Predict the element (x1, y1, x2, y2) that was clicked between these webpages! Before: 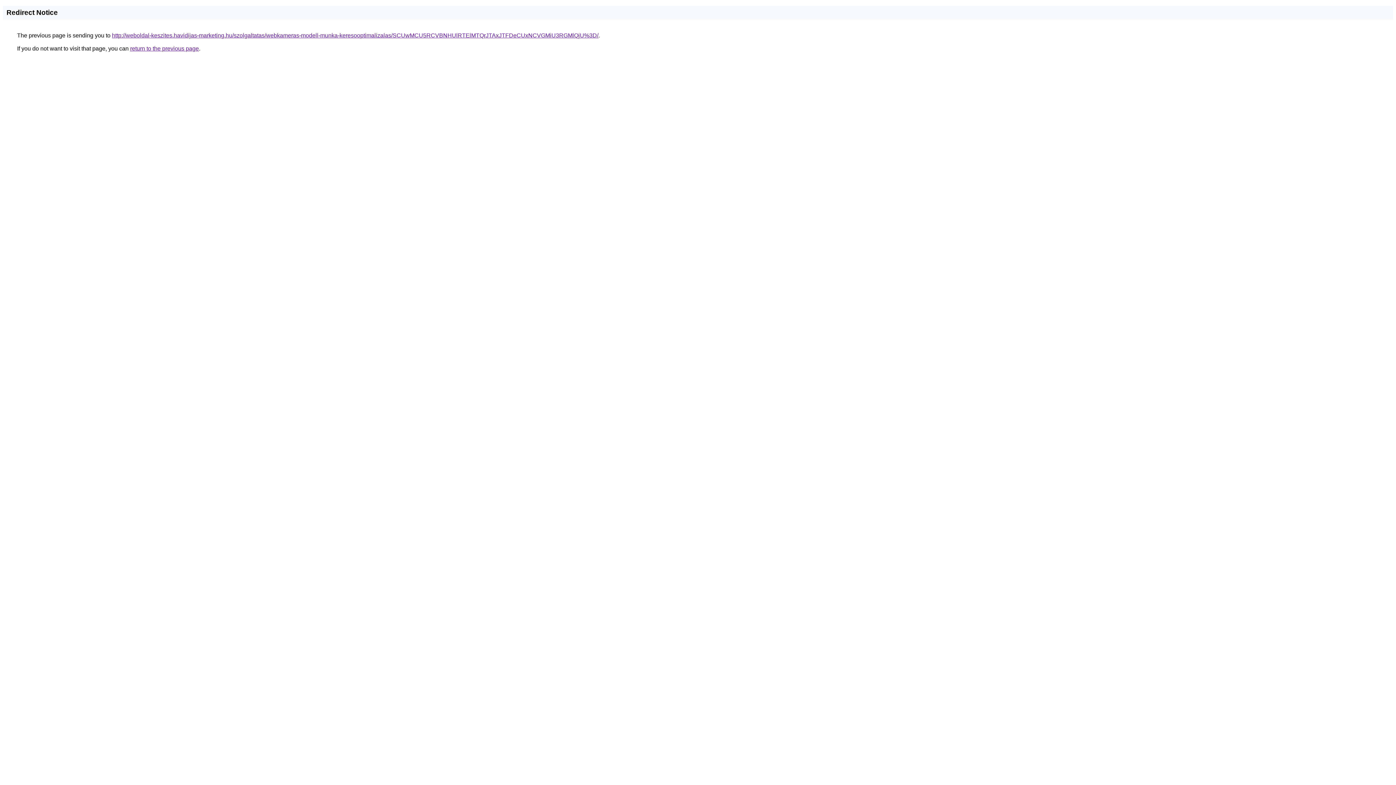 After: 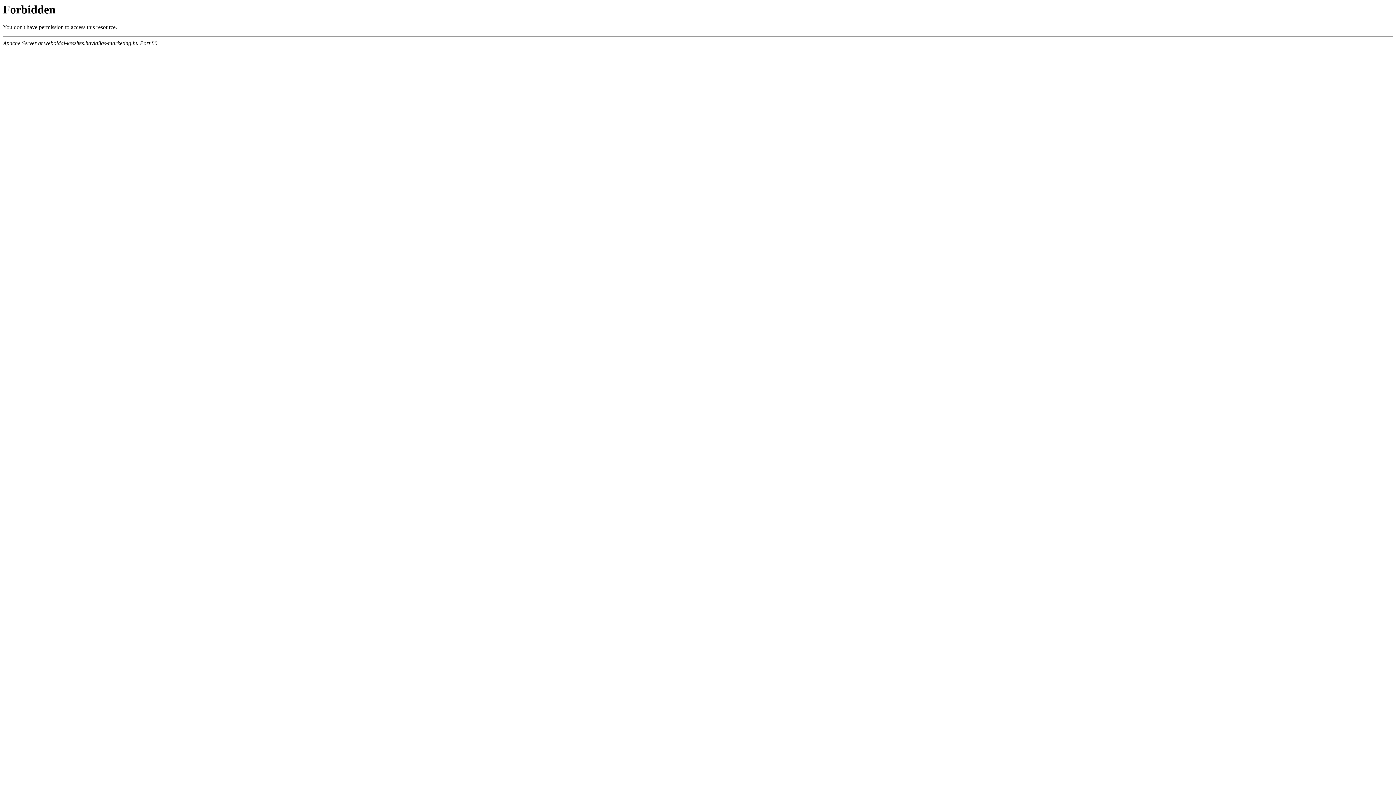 Action: label: http://weboldal-keszites.havidijas-marketing.hu/szolgaltatas/webkameras-modell-munka-keresooptimalizalas/SCUwMCU5RCVBNHUlRTElMTQrJTAxJTFDeCUxNCVGMiU3RGMlQjU%3D/ bbox: (112, 32, 598, 38)